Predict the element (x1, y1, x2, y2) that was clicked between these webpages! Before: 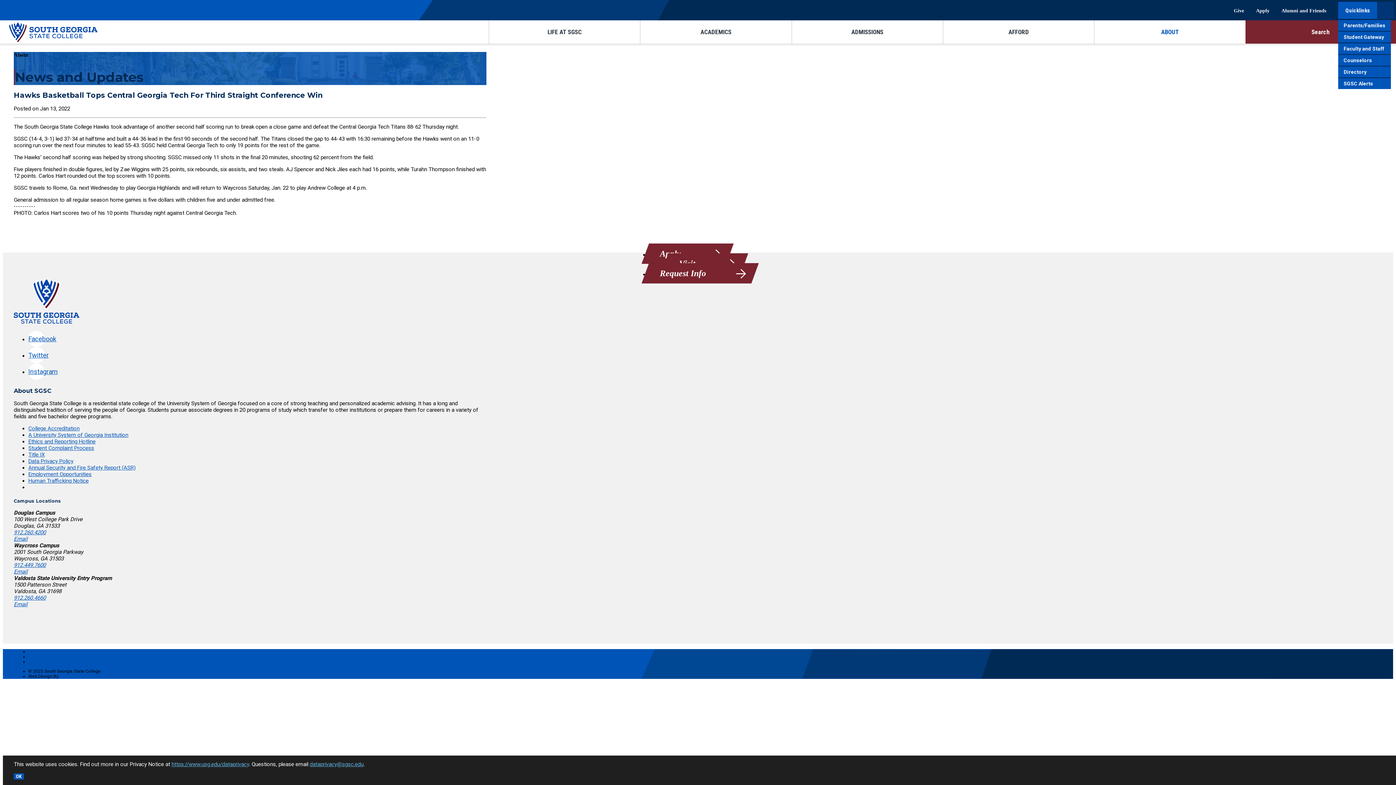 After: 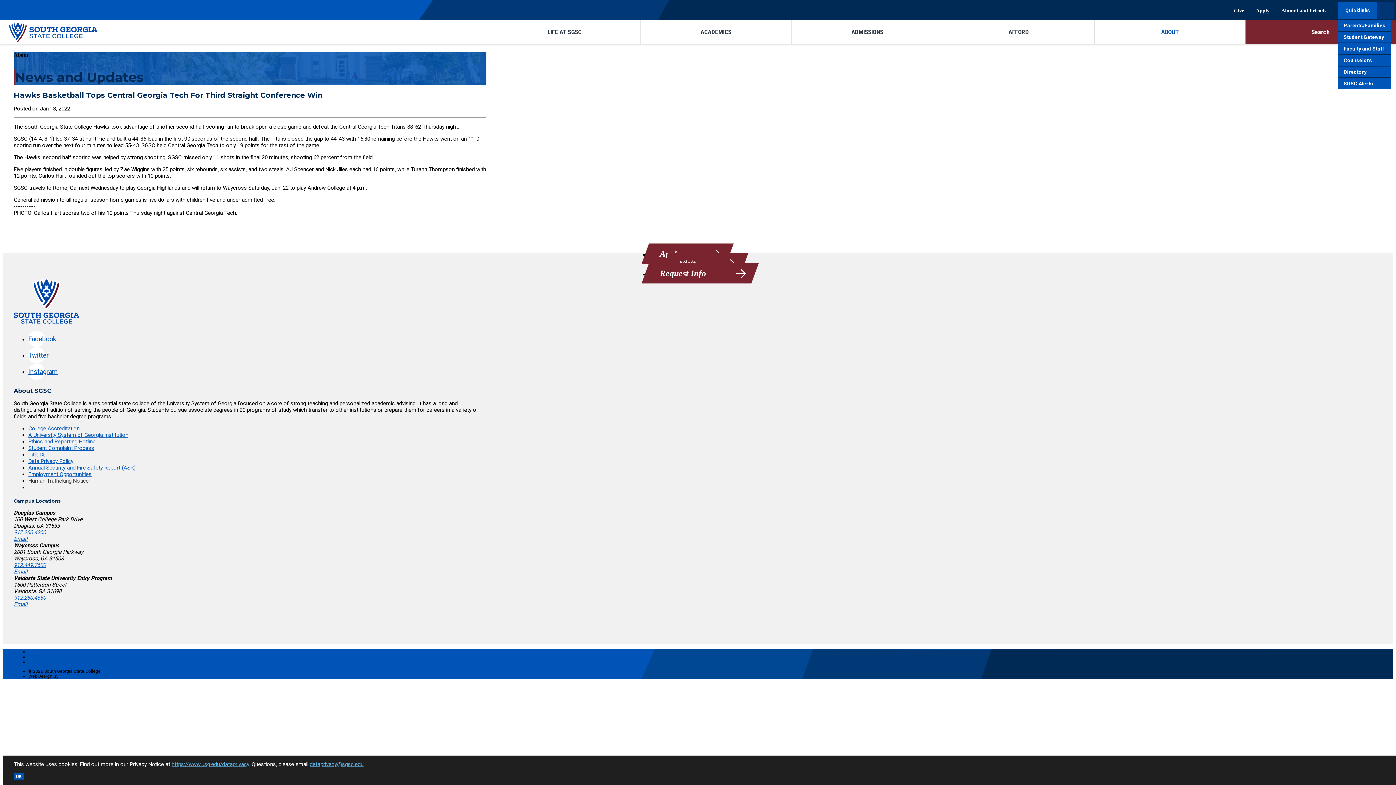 Action: bbox: (28, 477, 88, 484) label: Human Trafficking Notice